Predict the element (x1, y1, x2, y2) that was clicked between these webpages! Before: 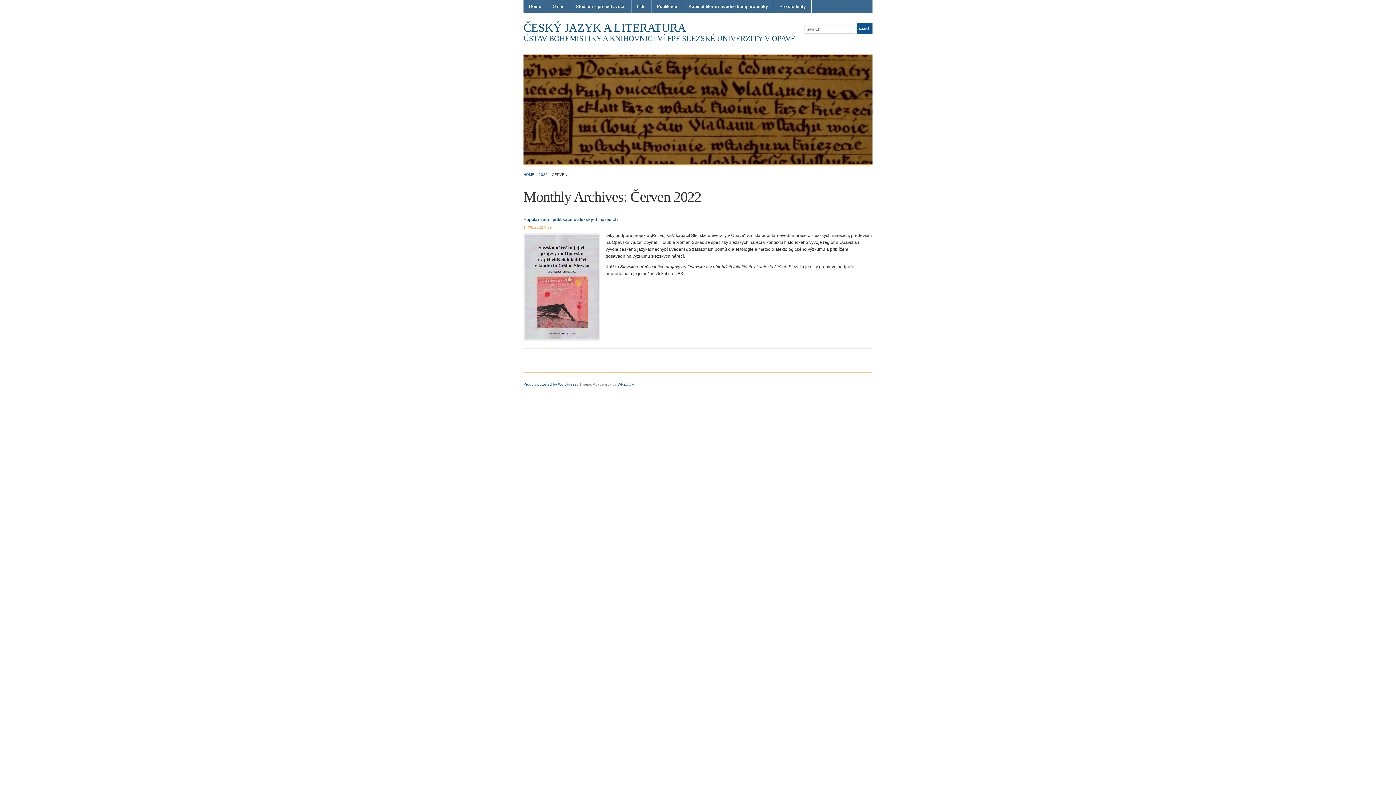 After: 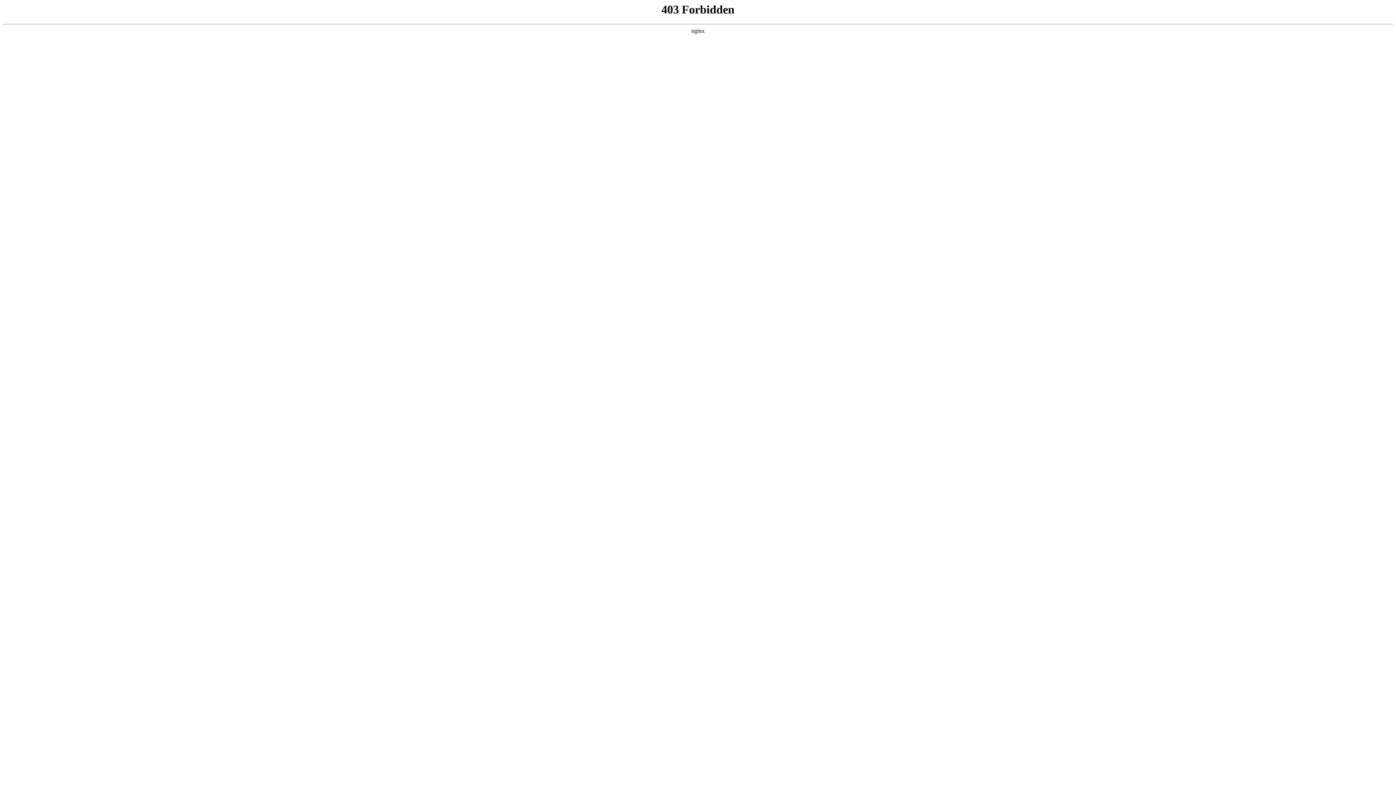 Action: label: WPZOOM bbox: (617, 382, 634, 386)